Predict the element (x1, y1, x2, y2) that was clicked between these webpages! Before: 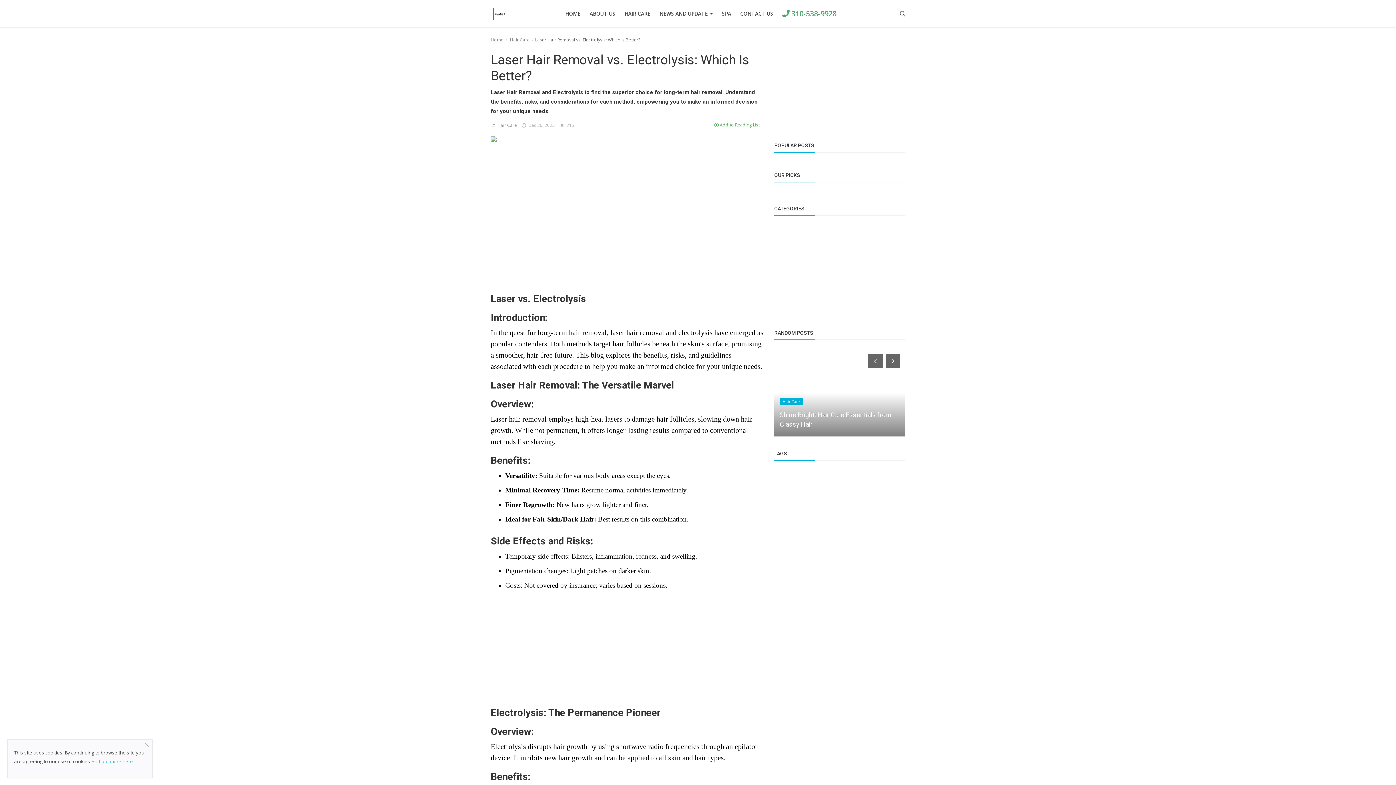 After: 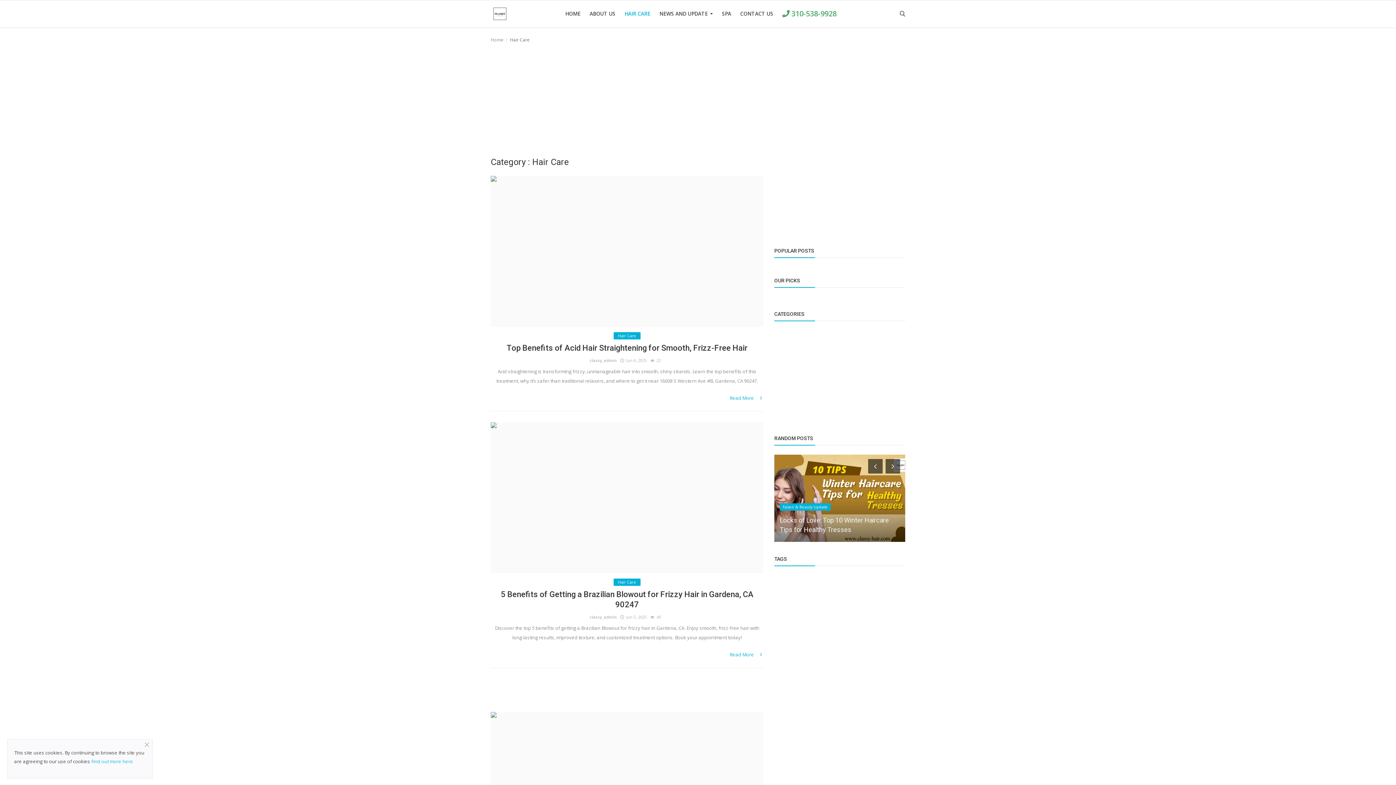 Action: label:   Hair Care  bbox: (490, 122, 518, 128)